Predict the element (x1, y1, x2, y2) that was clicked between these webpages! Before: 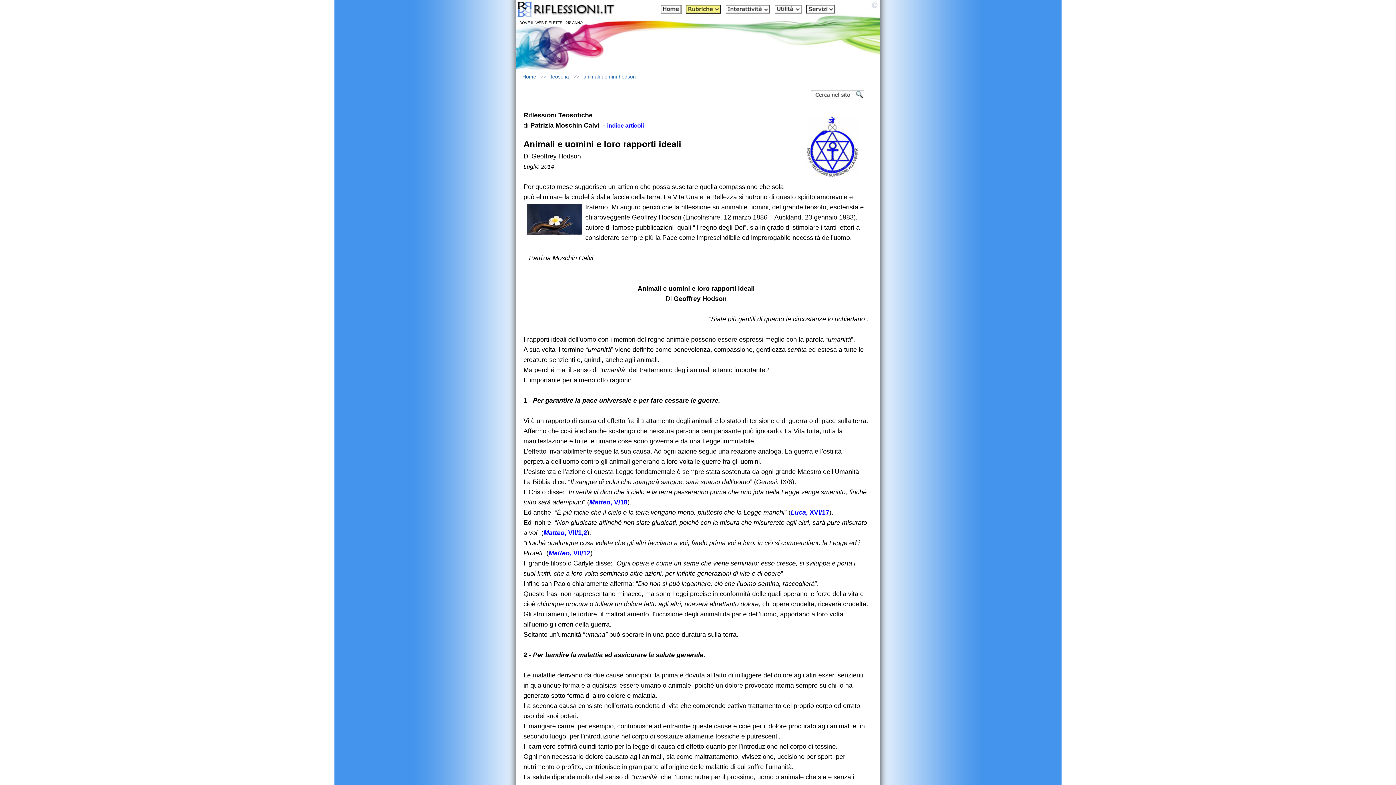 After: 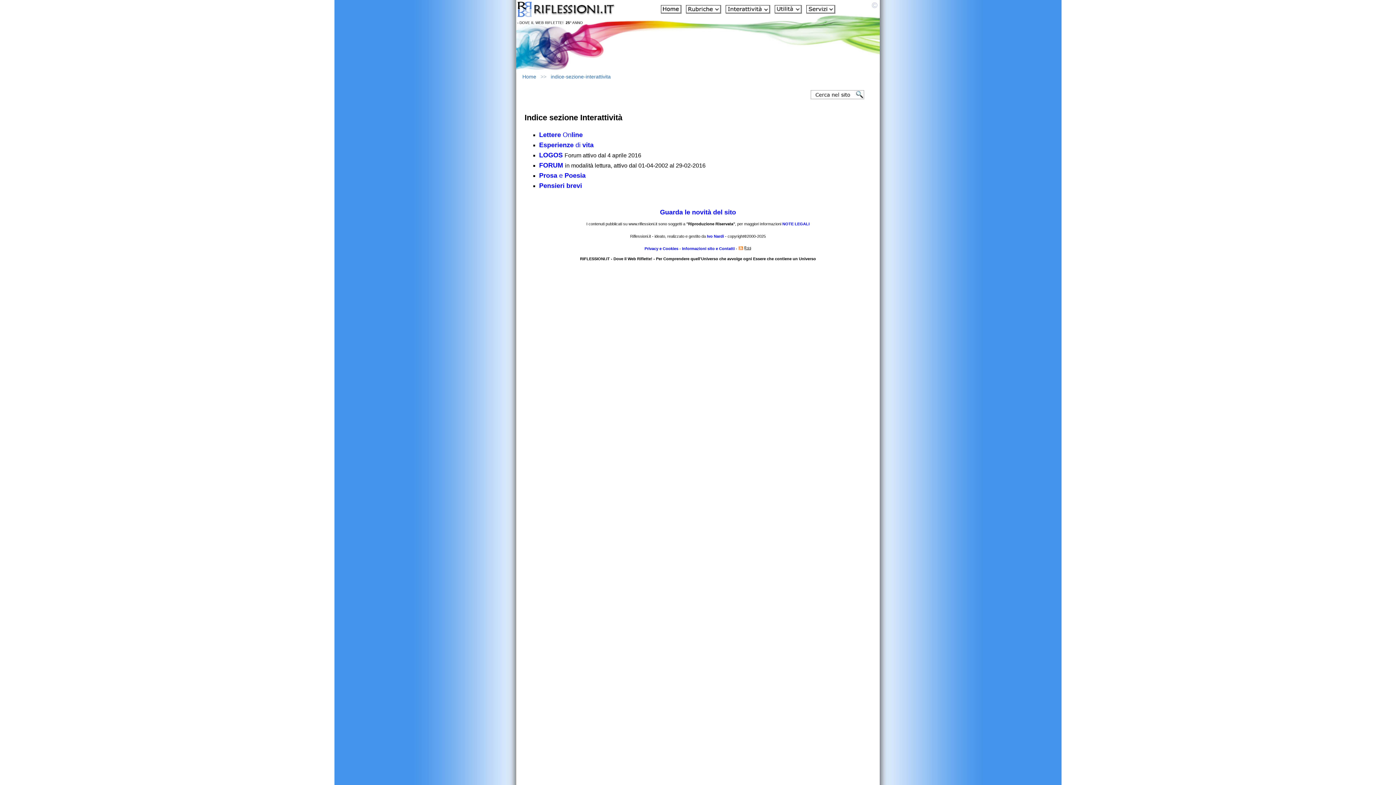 Action: bbox: (725, 8, 770, 14)